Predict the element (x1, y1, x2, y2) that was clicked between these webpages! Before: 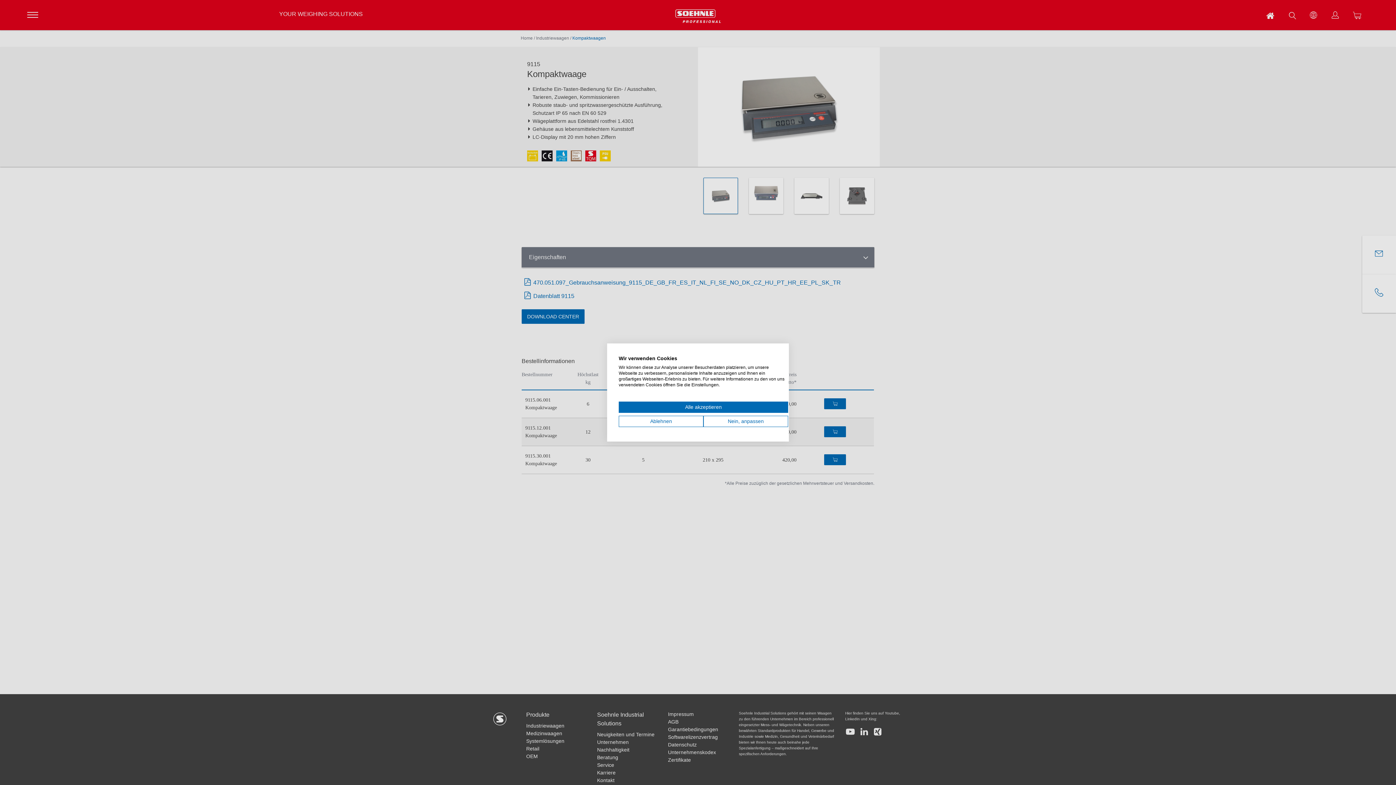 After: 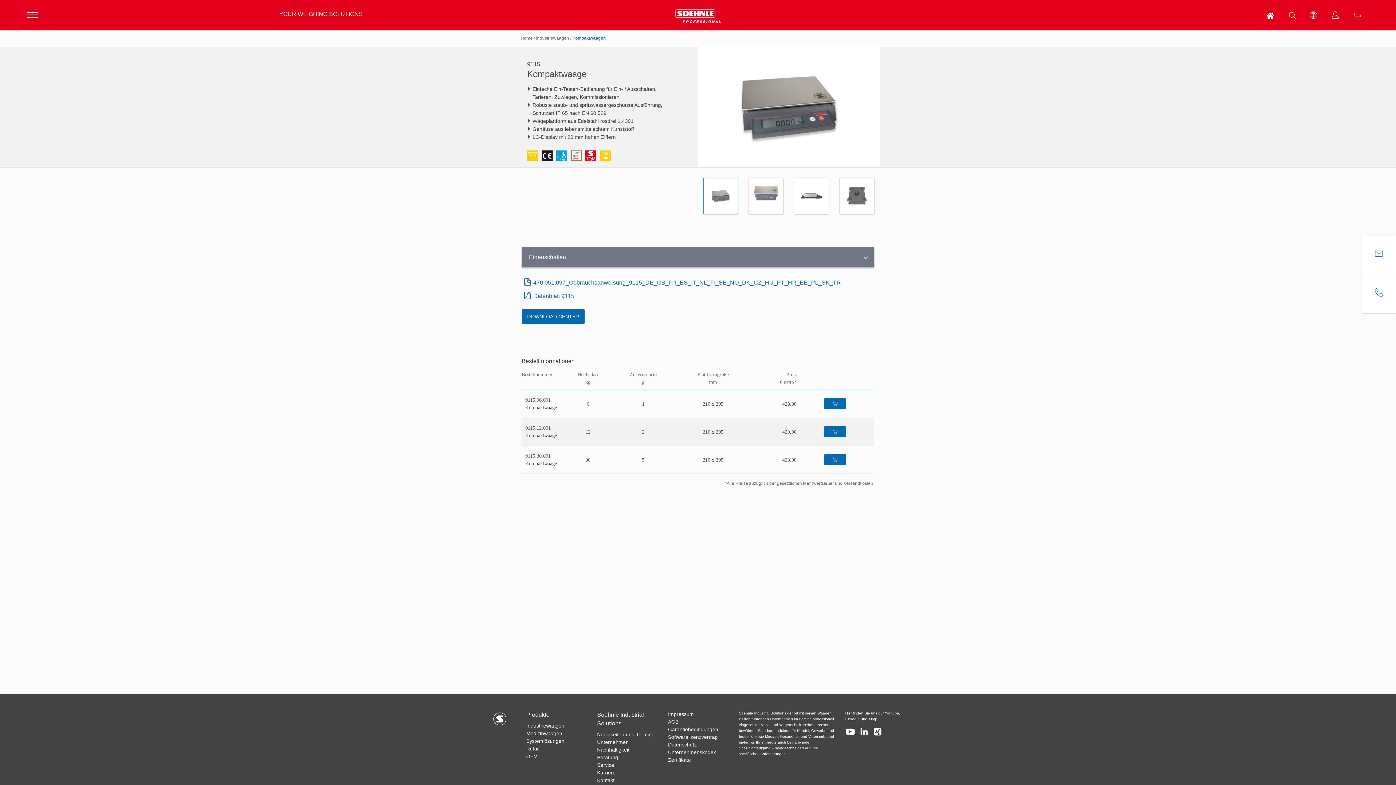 Action: label: Alle verweigern cookies bbox: (618, 416, 703, 427)